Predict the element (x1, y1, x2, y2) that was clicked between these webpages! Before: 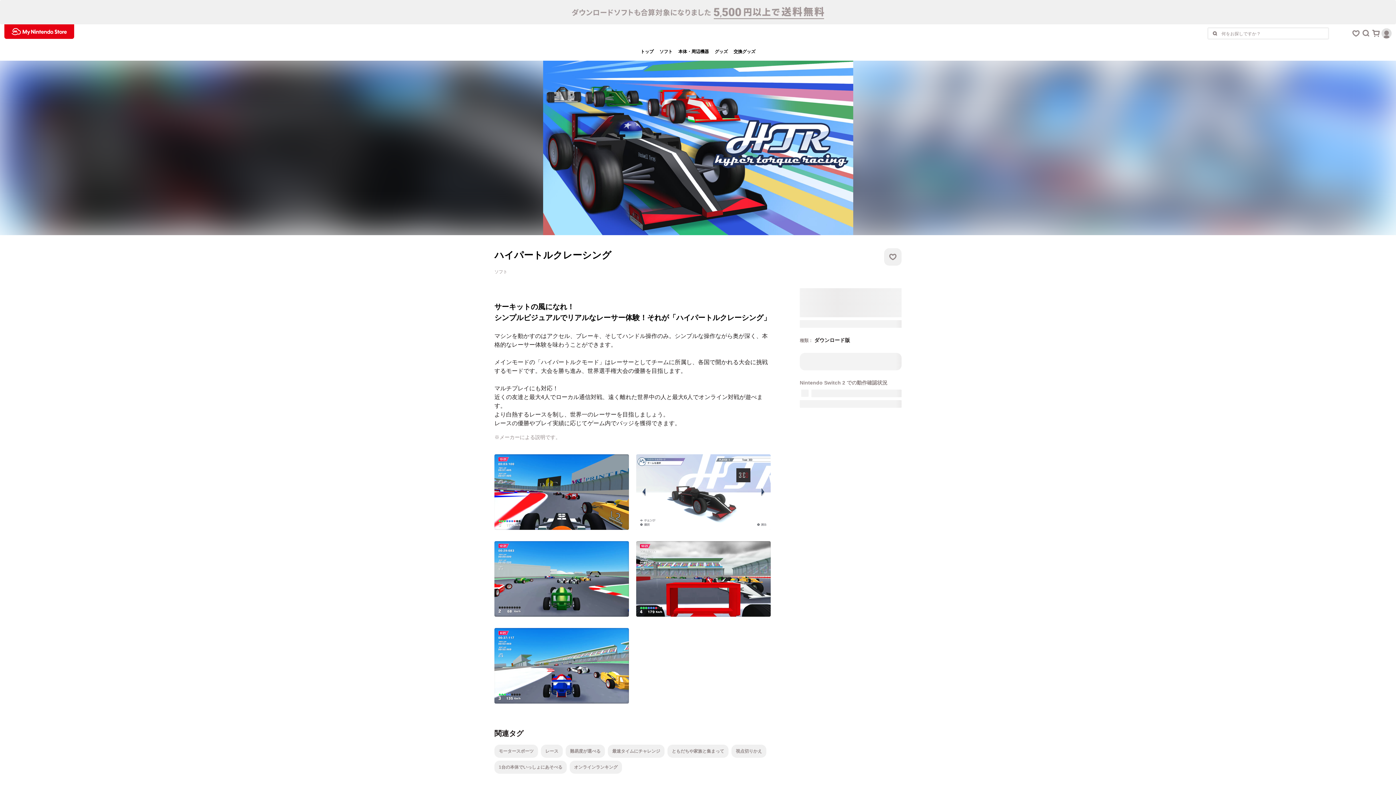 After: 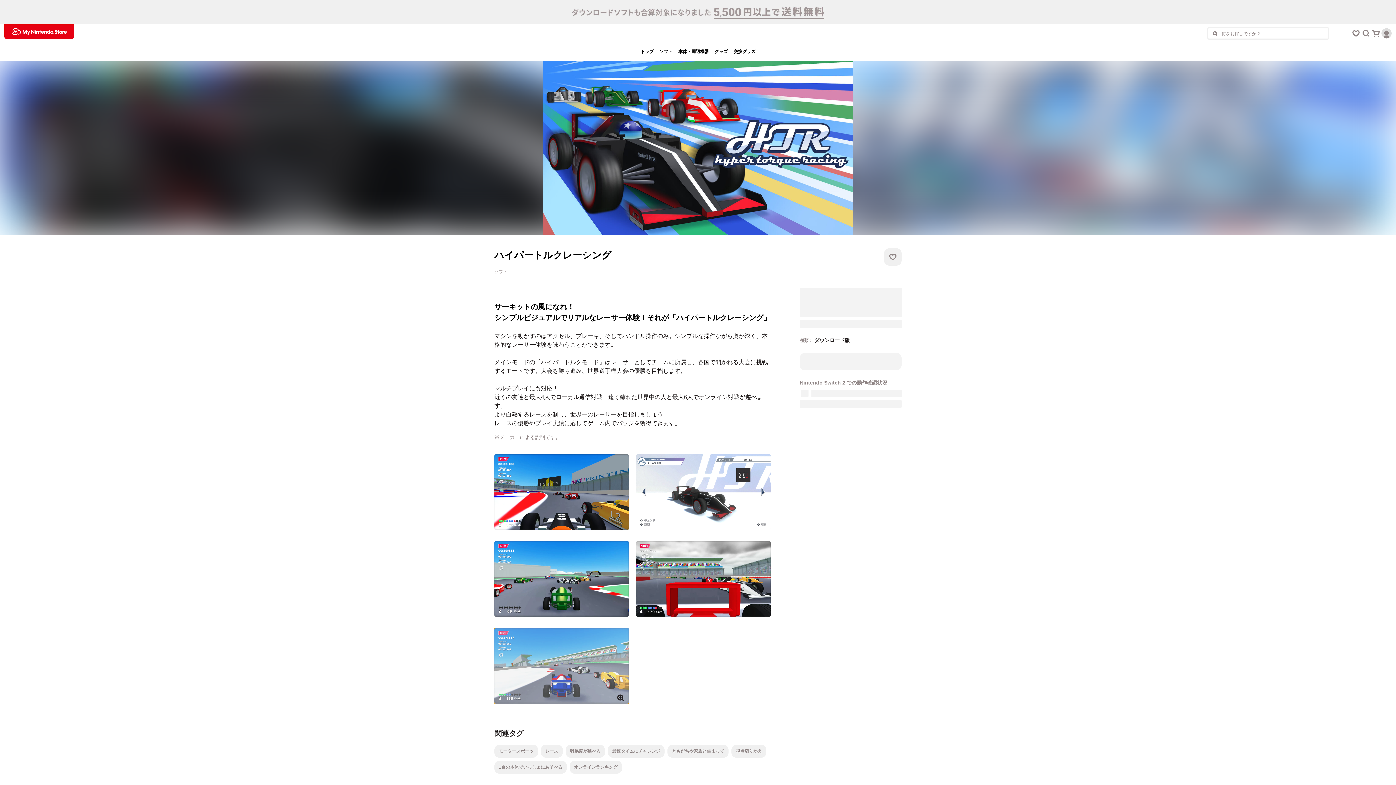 Action: label: 画像を拡大 bbox: (494, 628, 629, 704)